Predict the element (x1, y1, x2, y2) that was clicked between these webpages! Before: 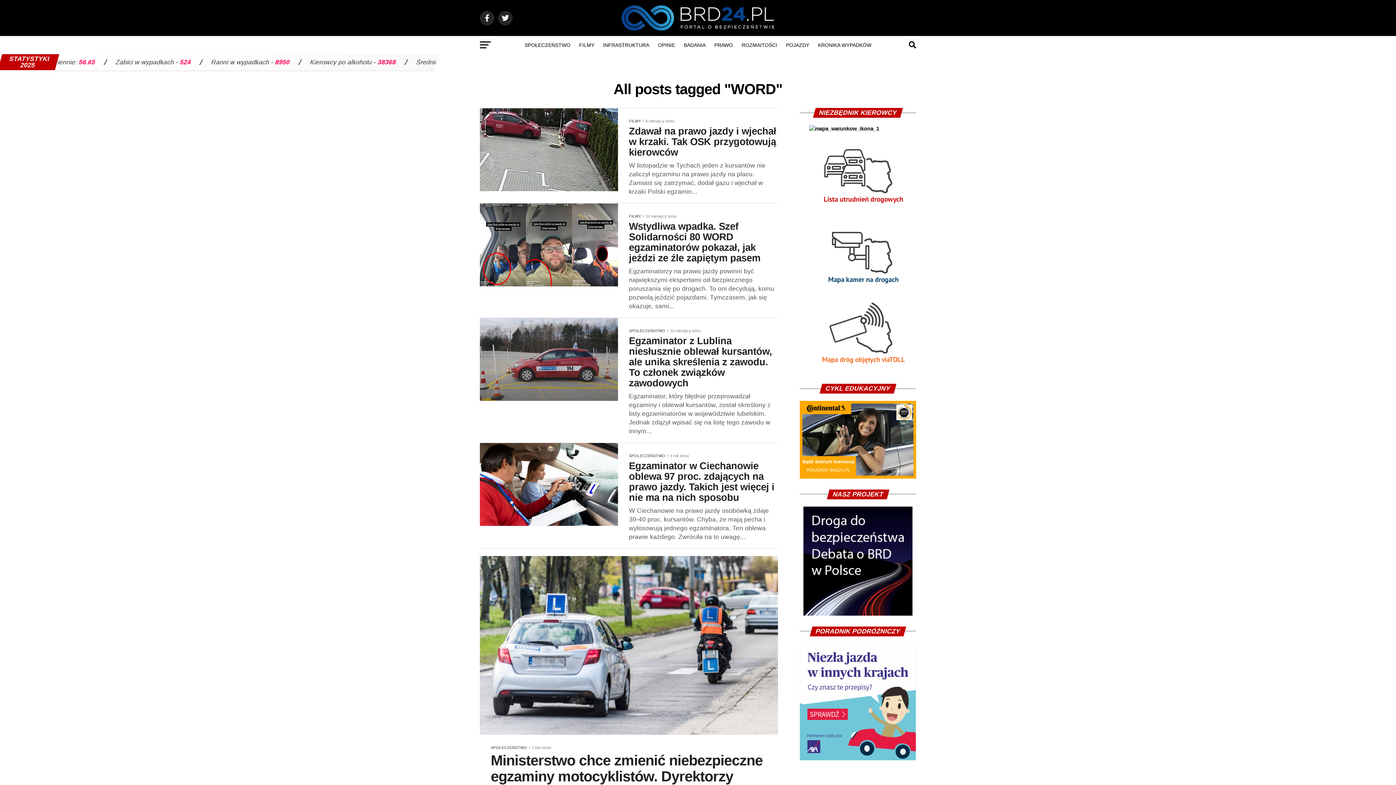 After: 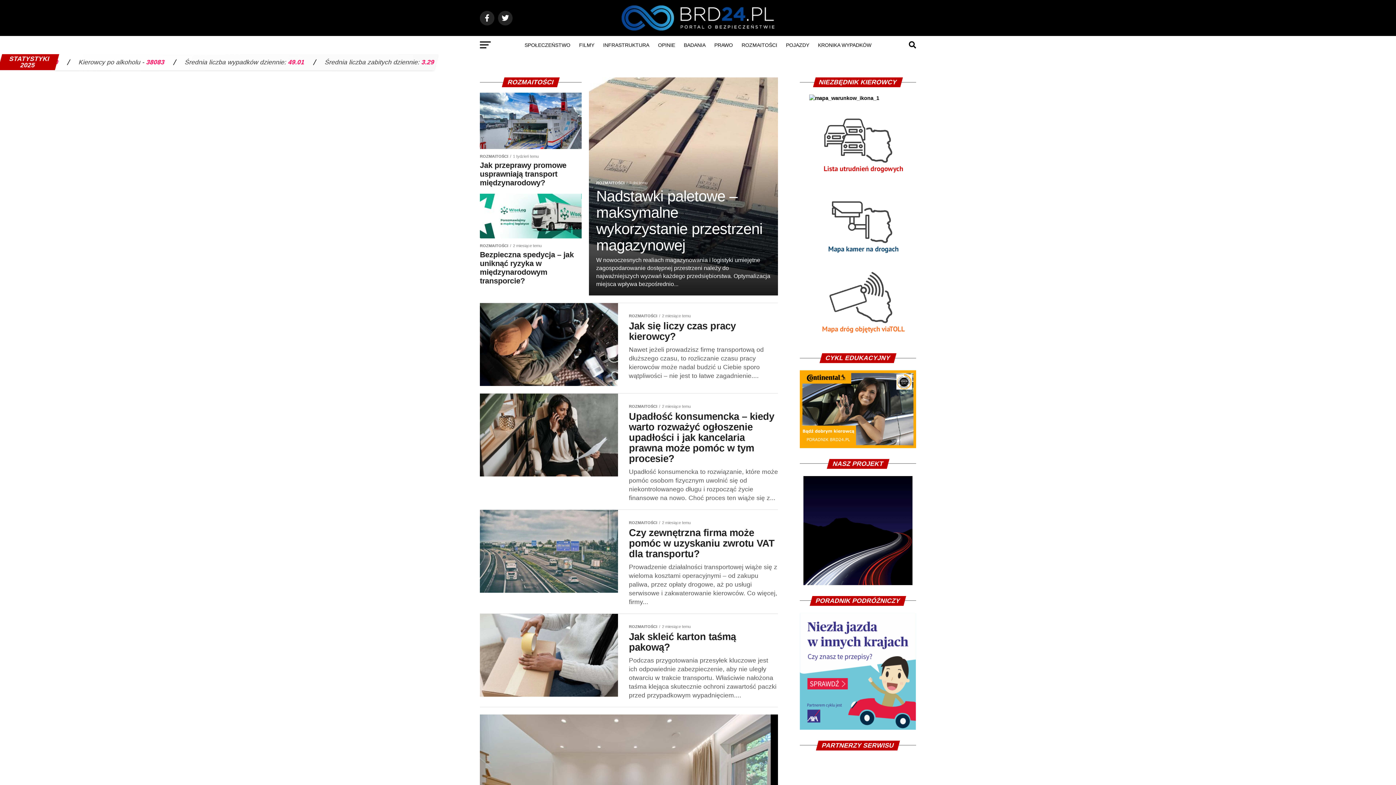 Action: label: ROZMAITOŚCI bbox: (737, 36, 781, 54)